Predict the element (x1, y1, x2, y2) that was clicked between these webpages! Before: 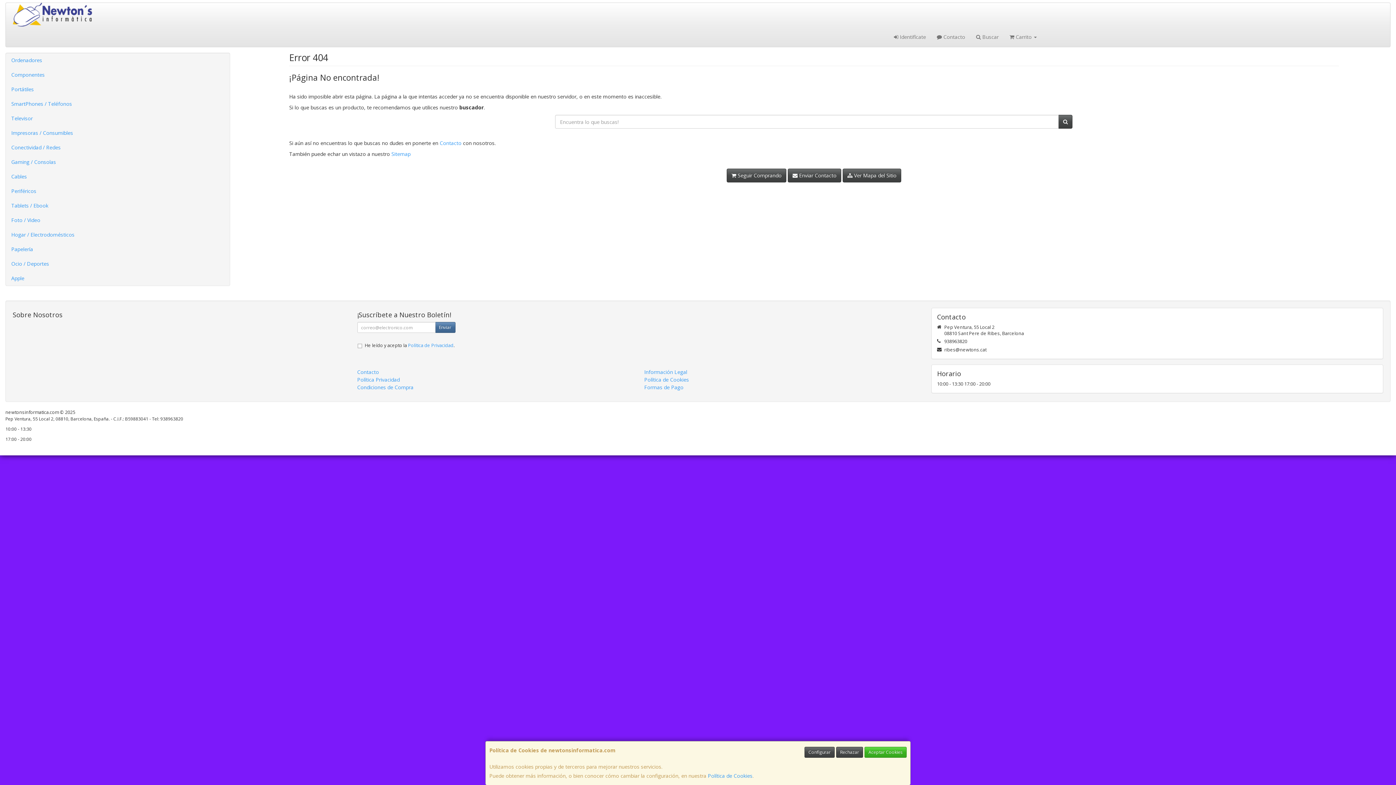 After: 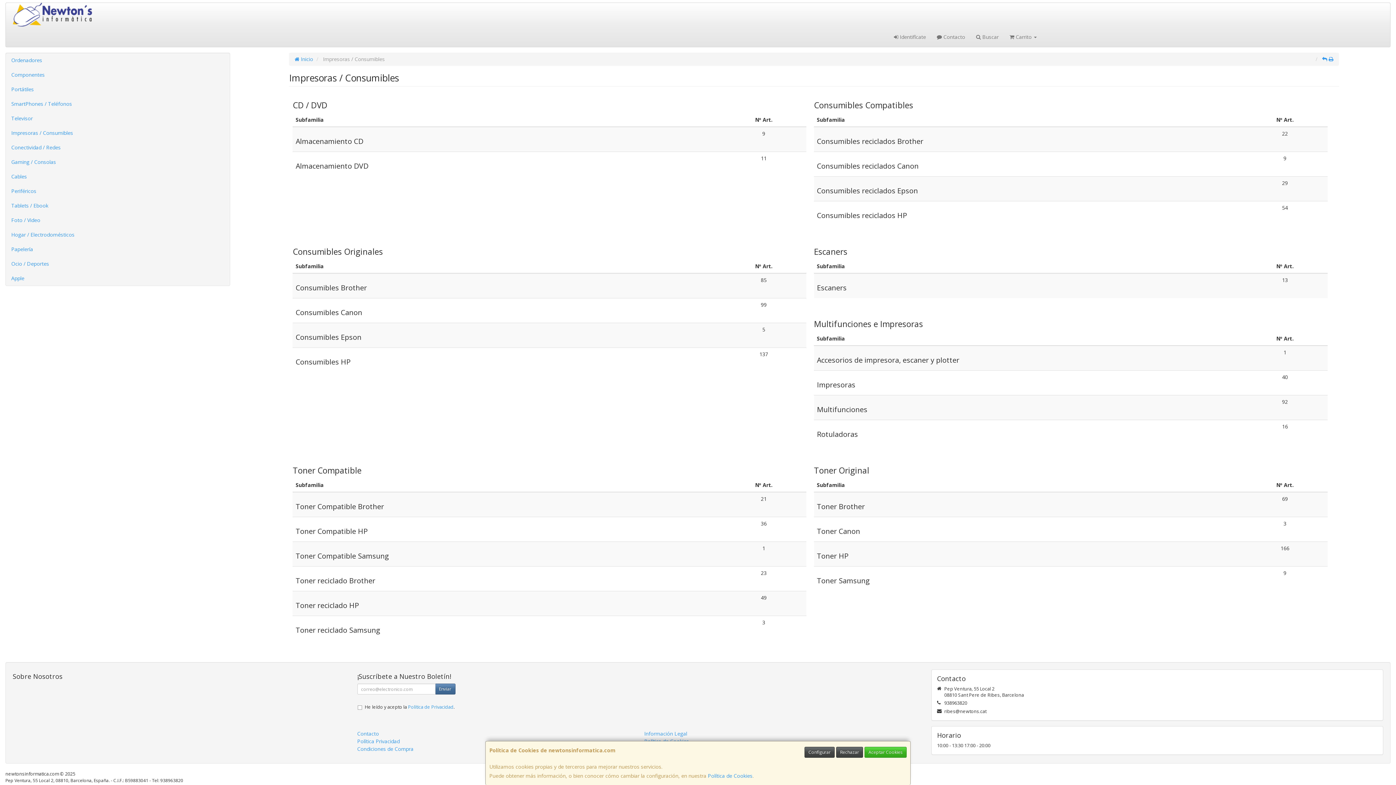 Action: label: Impresoras / Consumibles bbox: (5, 125, 229, 140)